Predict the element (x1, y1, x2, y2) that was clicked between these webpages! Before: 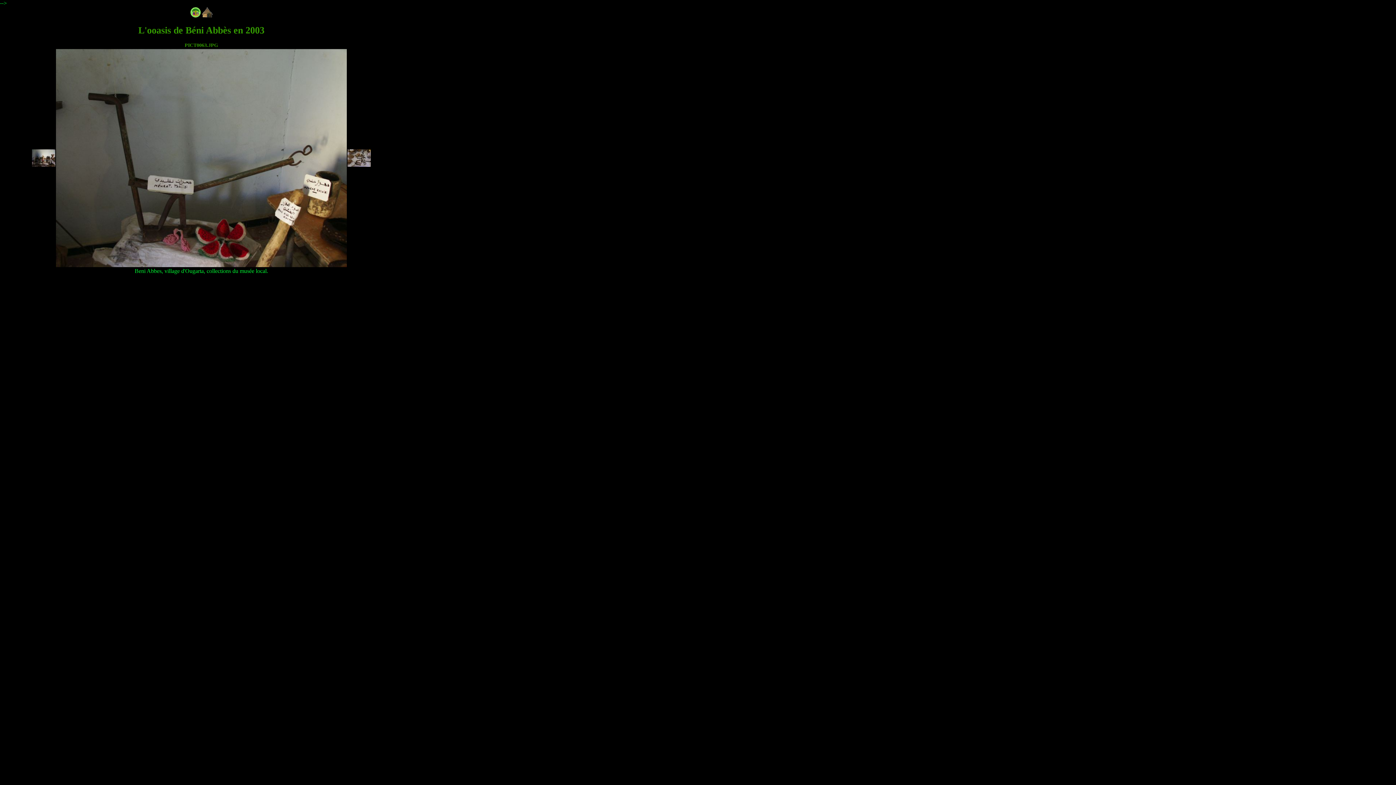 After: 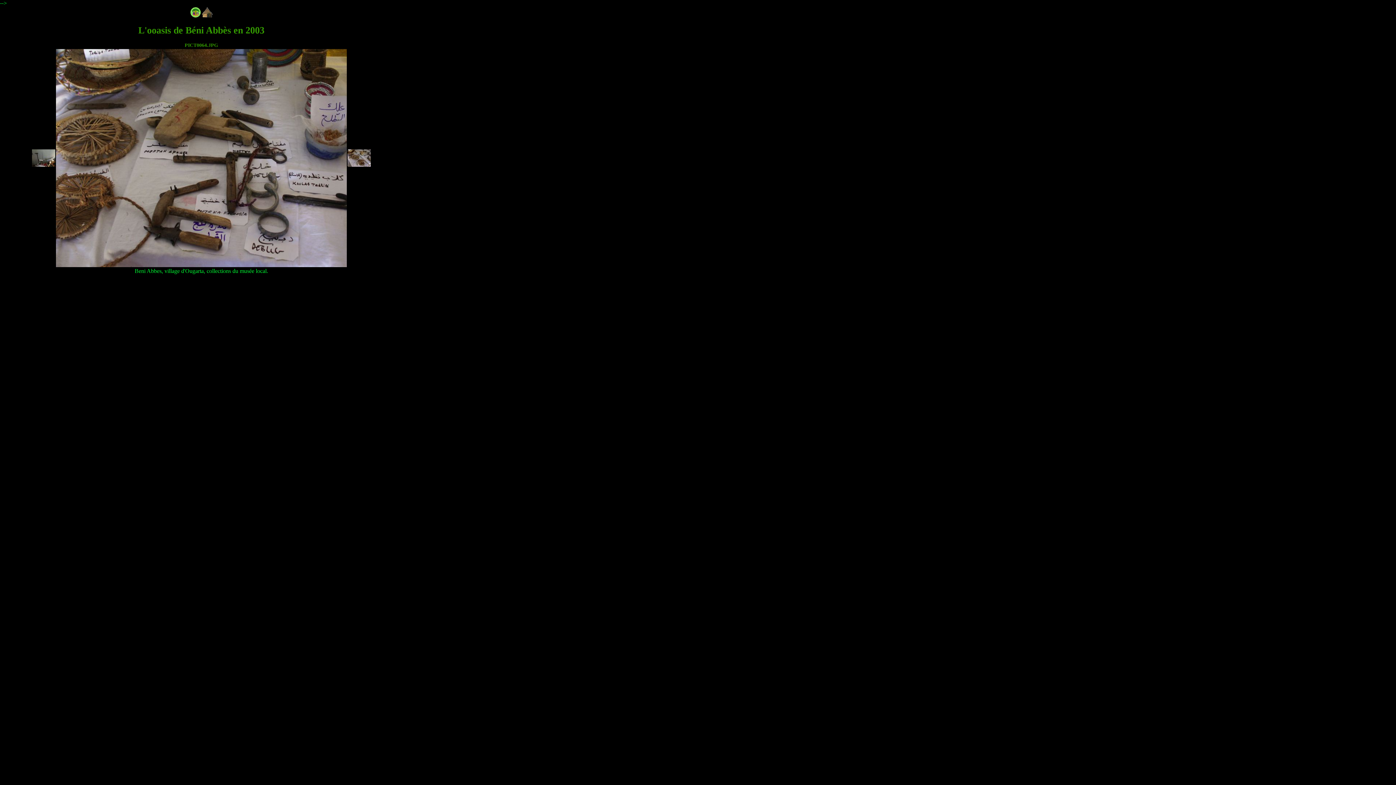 Action: bbox: (347, 161, 370, 168)